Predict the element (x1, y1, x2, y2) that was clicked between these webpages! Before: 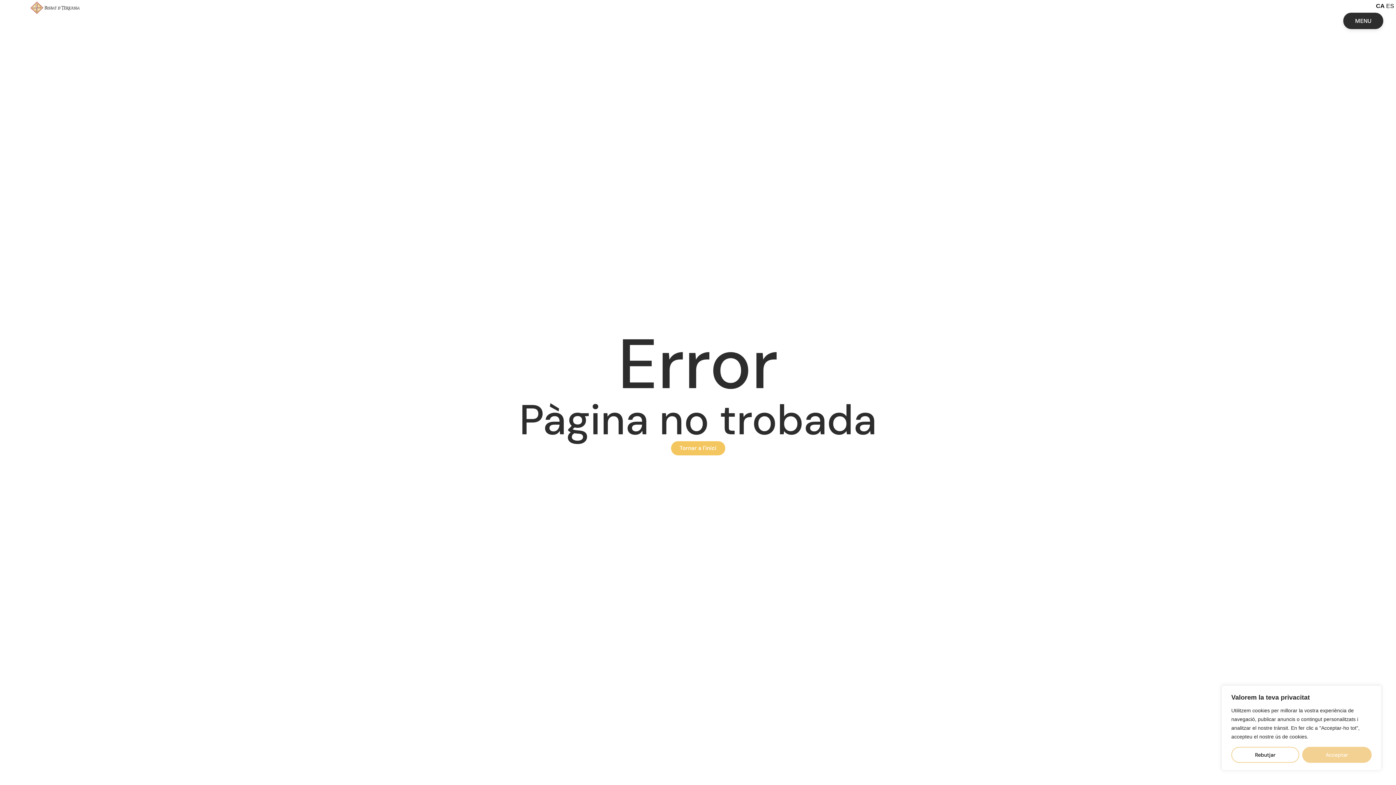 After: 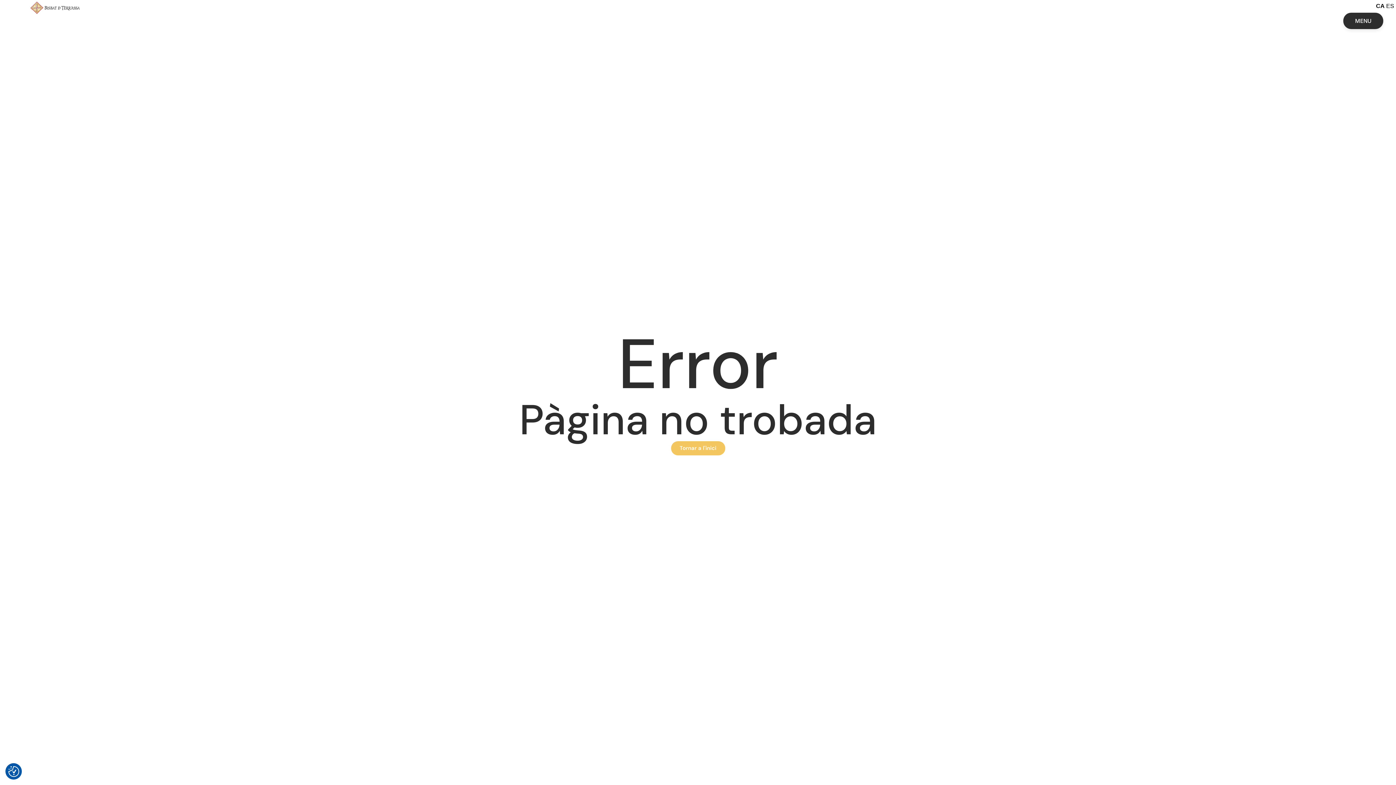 Action: bbox: (1302, 747, 1372, 763) label: Acceptar